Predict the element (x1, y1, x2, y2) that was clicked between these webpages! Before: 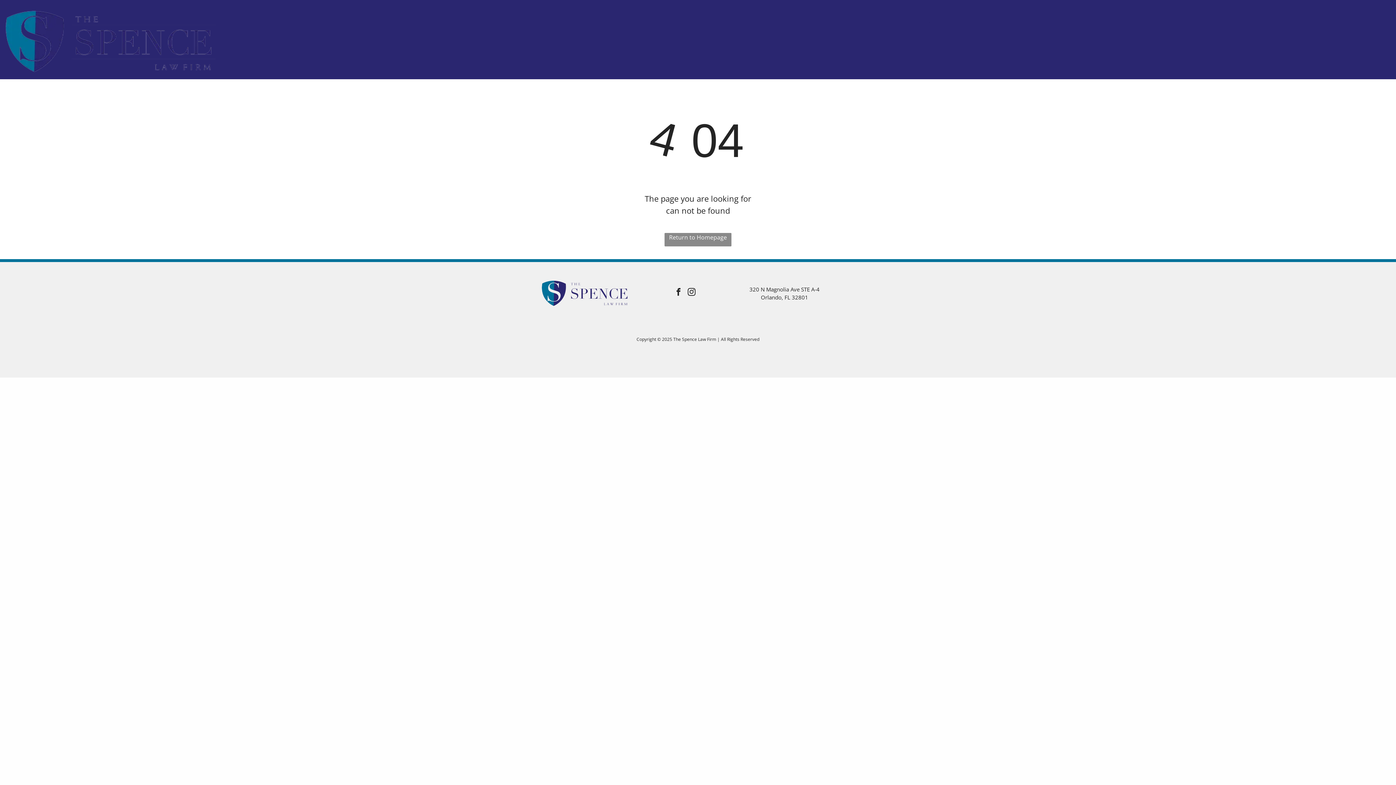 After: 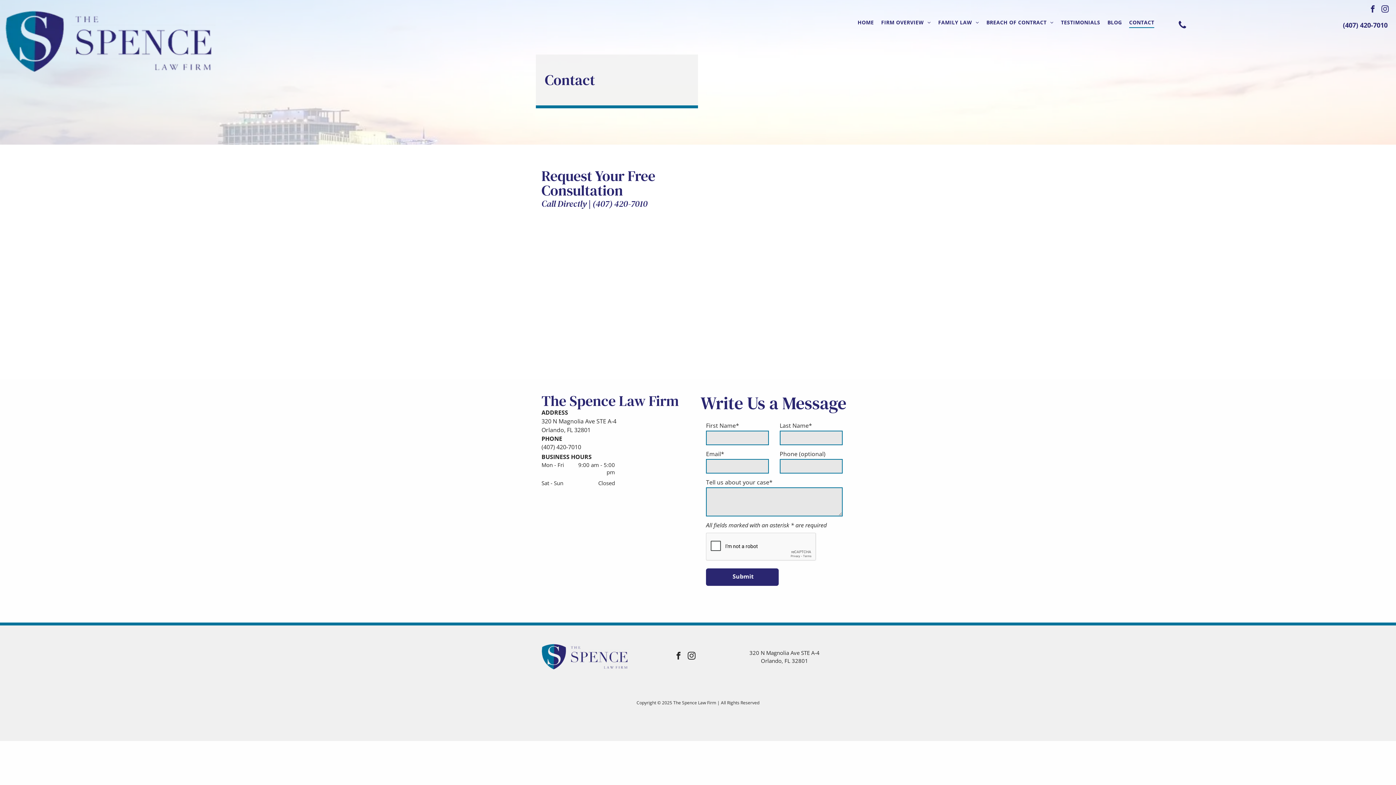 Action: label: CONTACT bbox: (1125, 16, 1158, 27)